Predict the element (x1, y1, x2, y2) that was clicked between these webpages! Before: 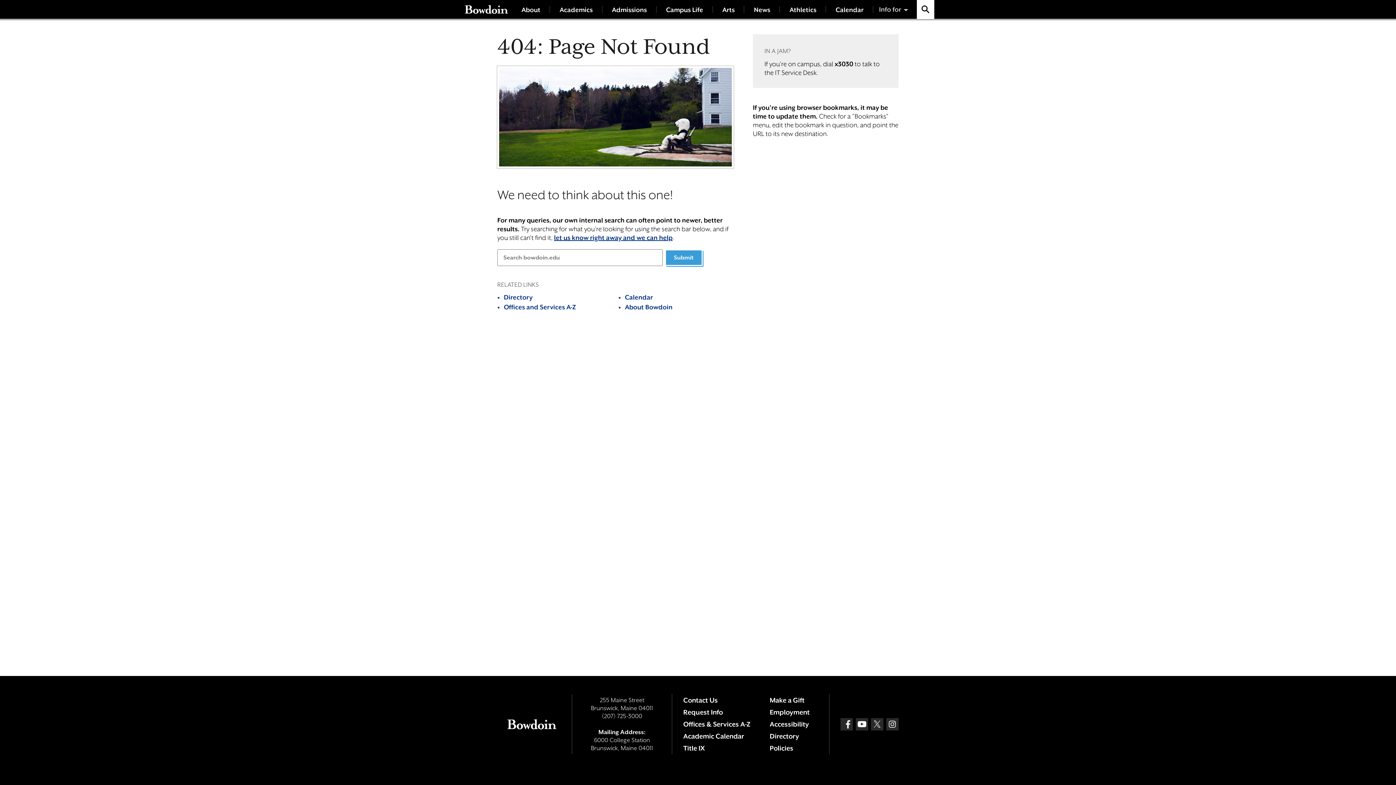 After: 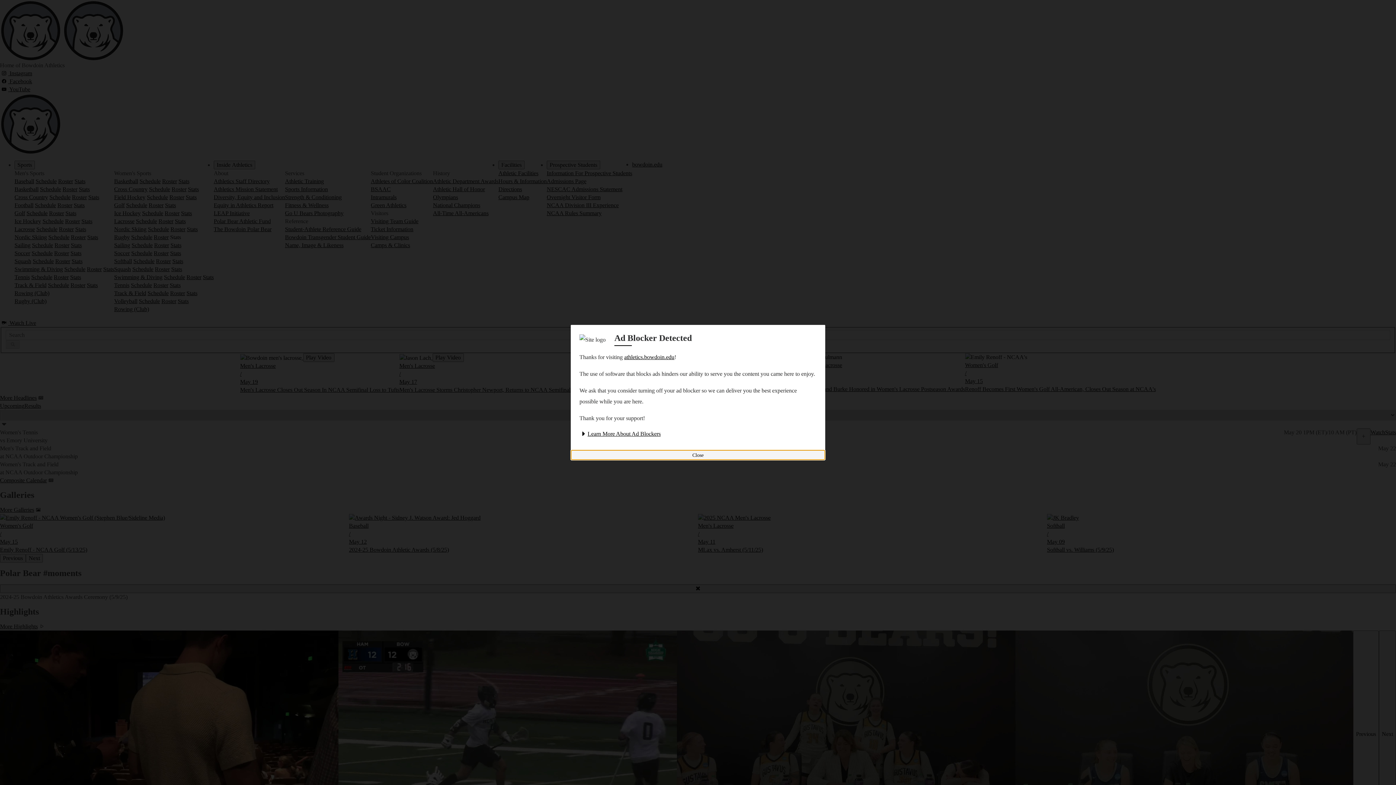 Action: label: Athletics bbox: (780, 0, 826, 18)